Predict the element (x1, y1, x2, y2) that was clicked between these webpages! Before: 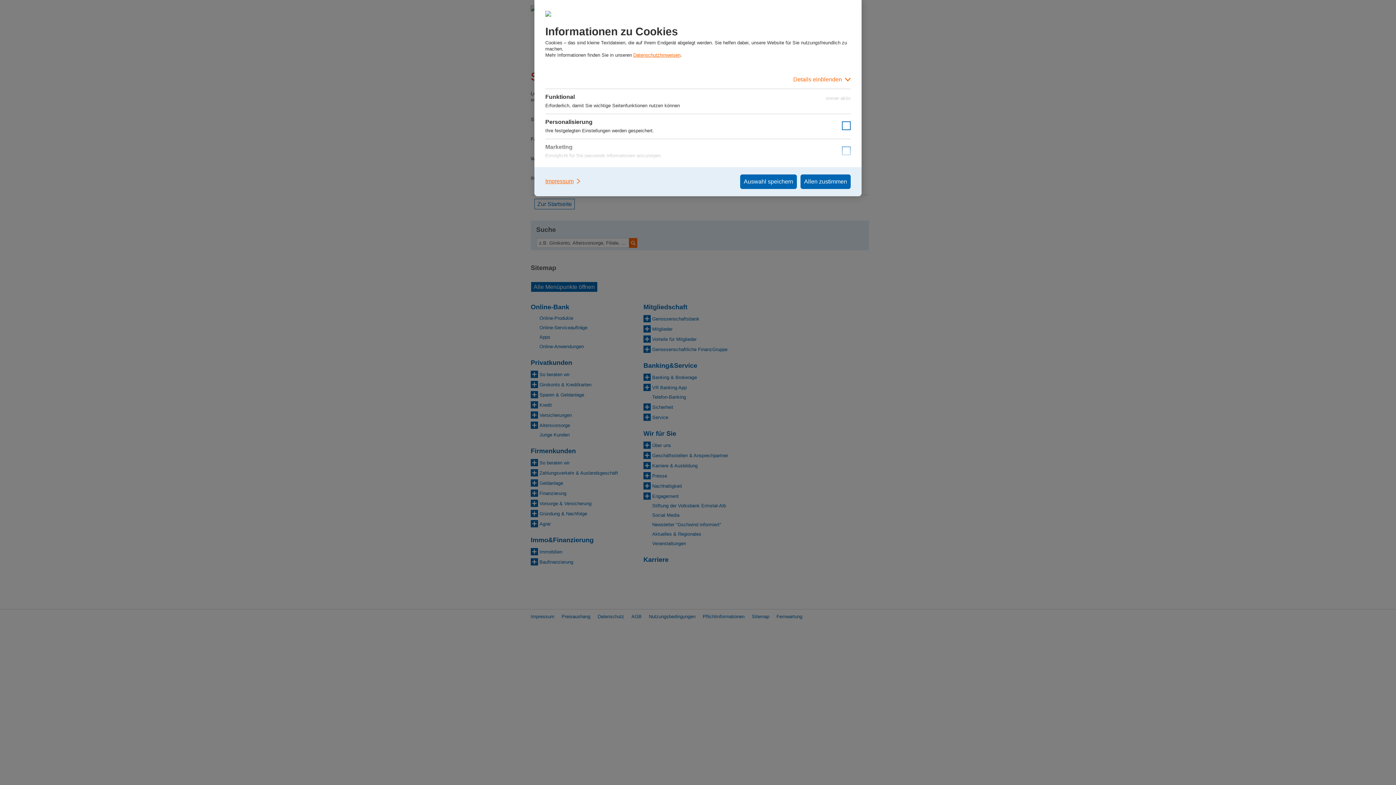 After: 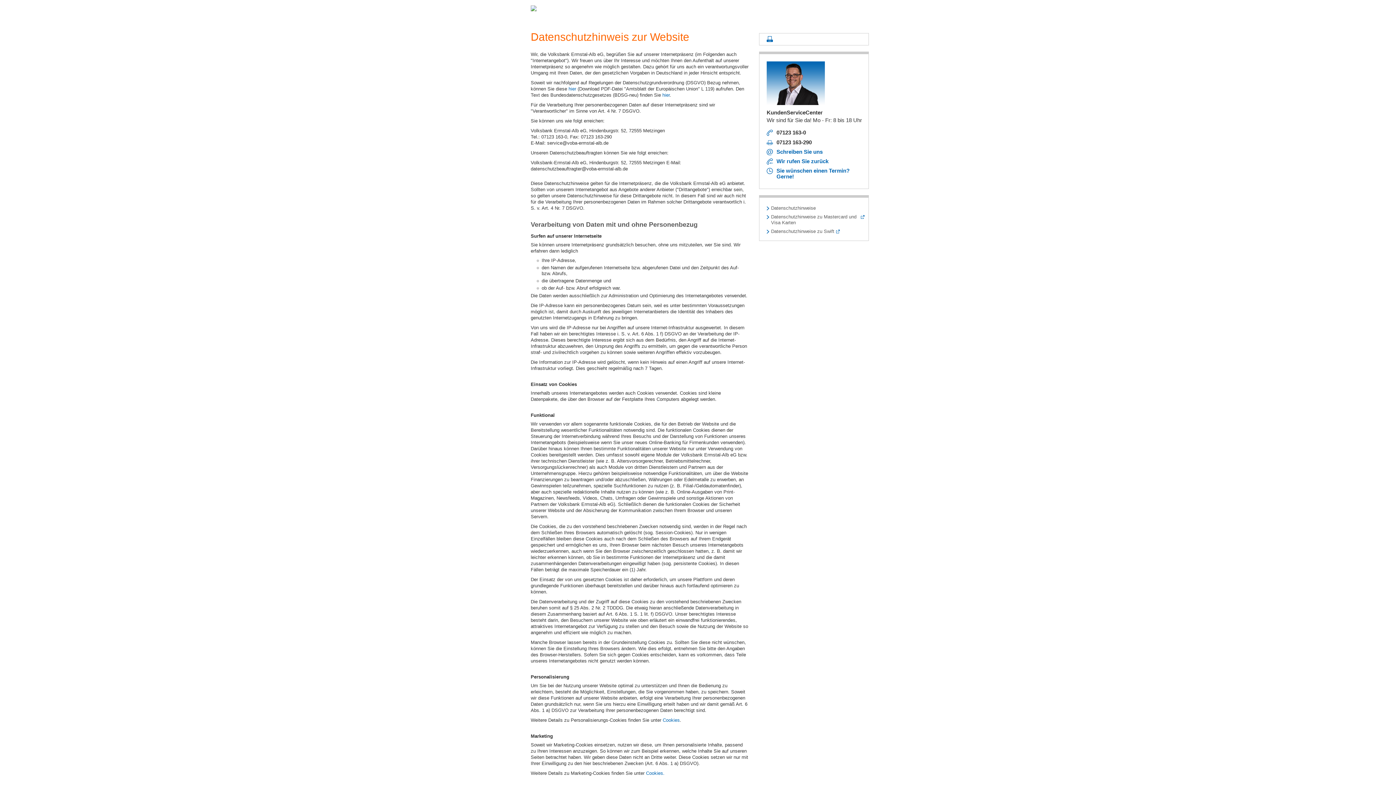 Action: bbox: (633, 52, 680, 57) label: Datenschutzhinweisen